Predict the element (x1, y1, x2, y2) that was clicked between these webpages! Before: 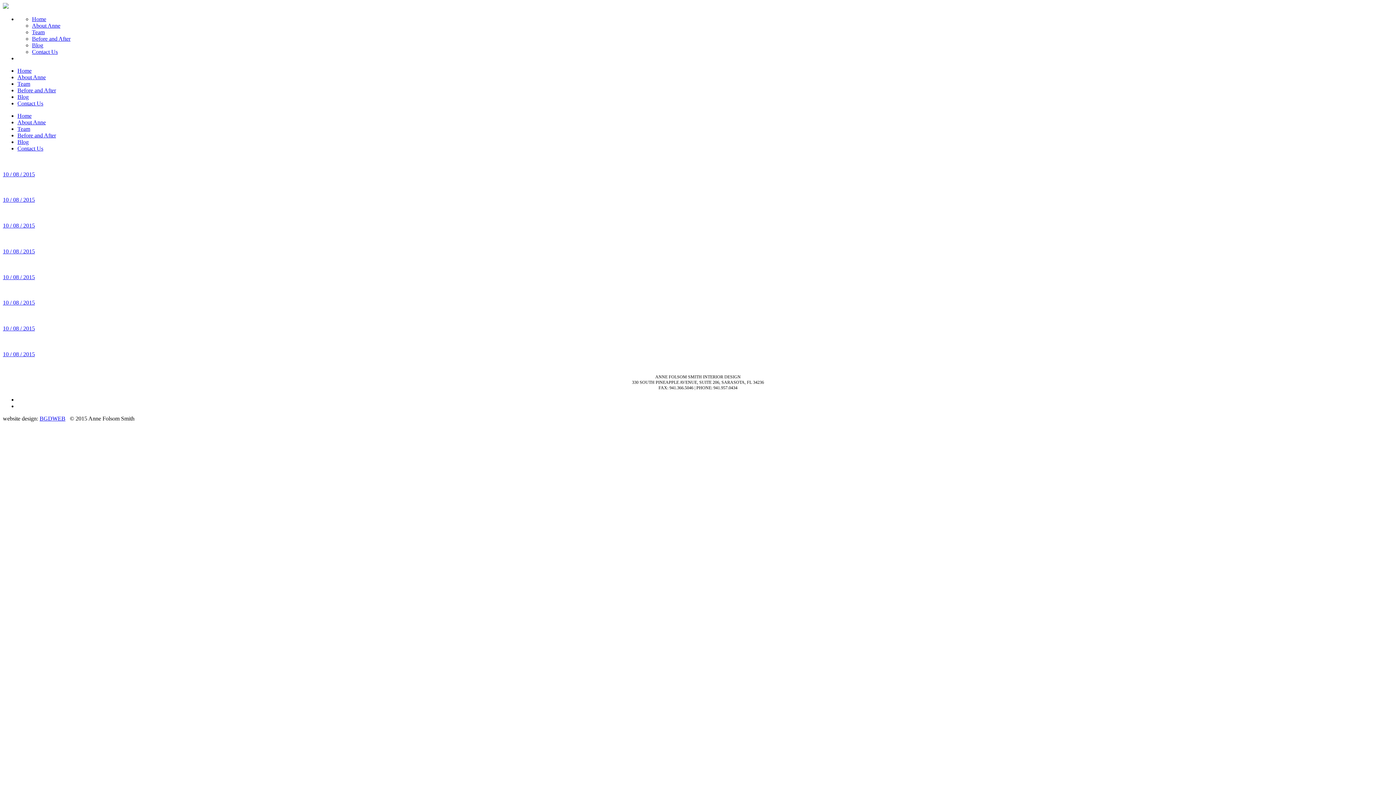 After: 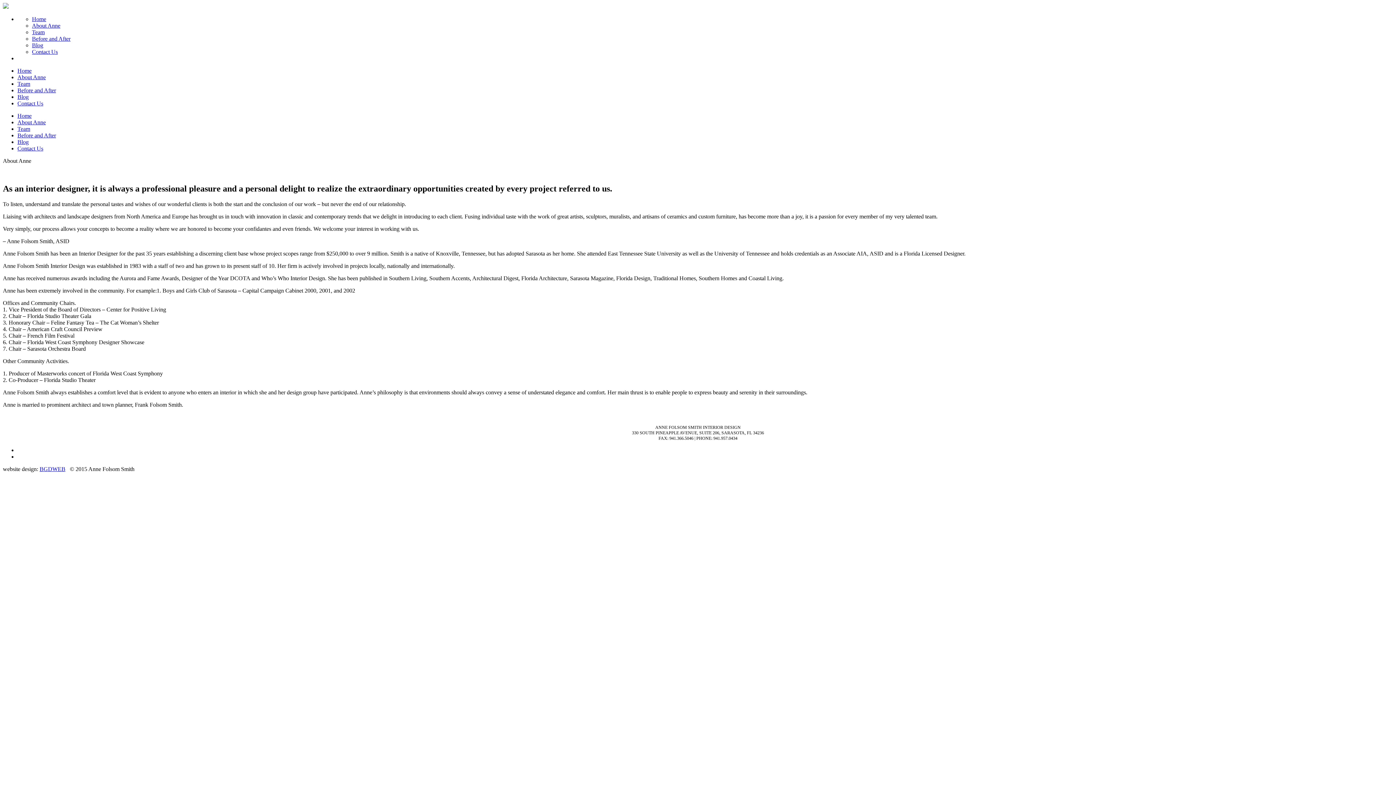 Action: label: About Anne bbox: (17, 119, 45, 125)